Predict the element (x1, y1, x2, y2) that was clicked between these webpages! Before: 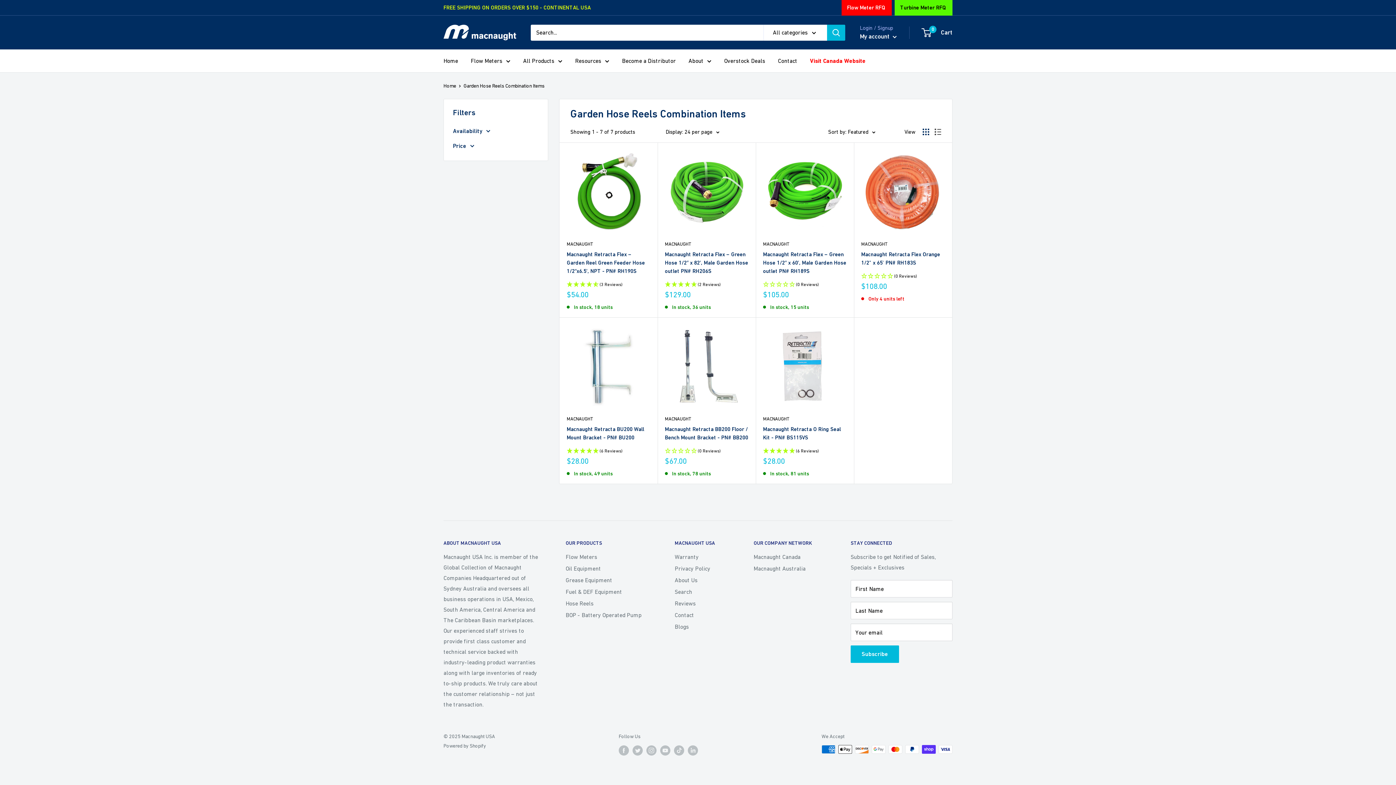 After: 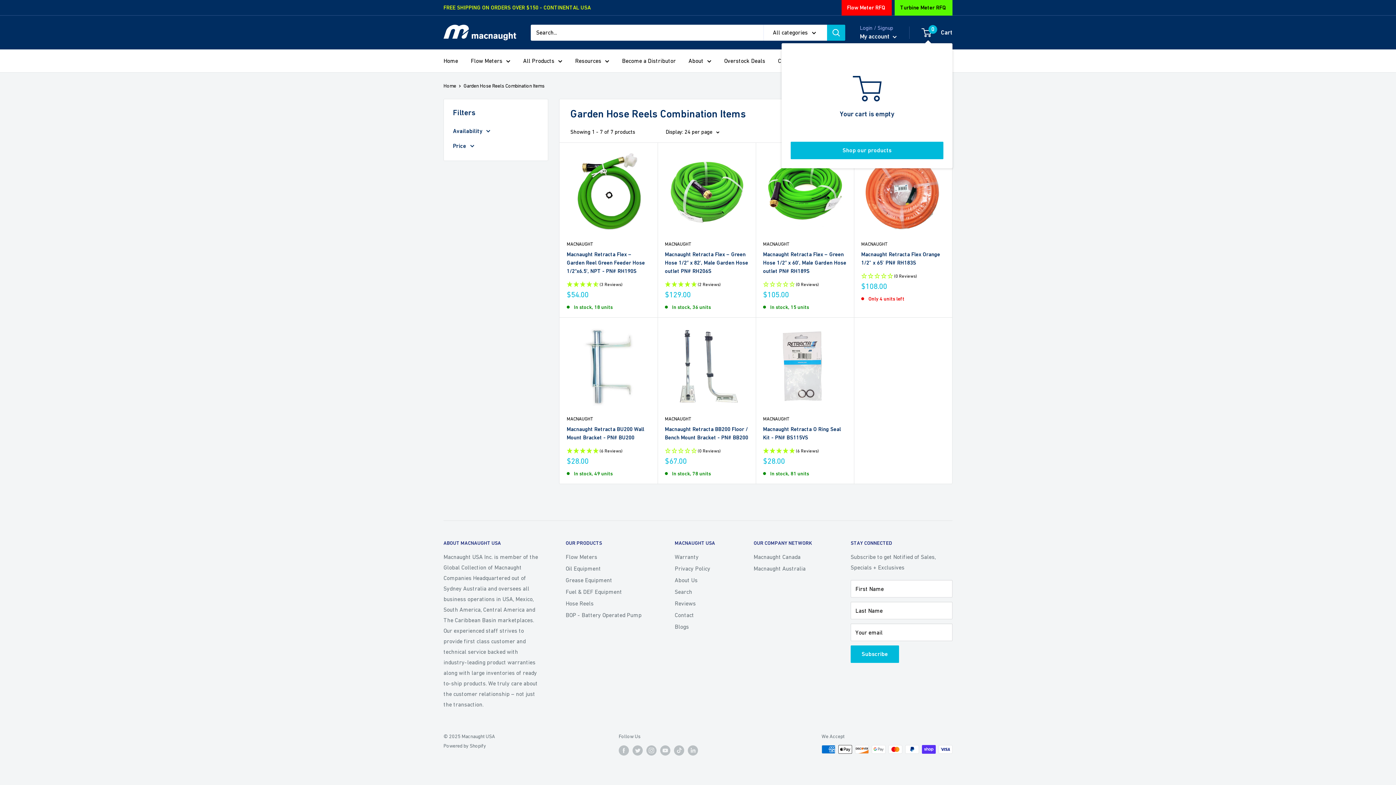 Action: label: 0
 Cart bbox: (922, 26, 952, 38)